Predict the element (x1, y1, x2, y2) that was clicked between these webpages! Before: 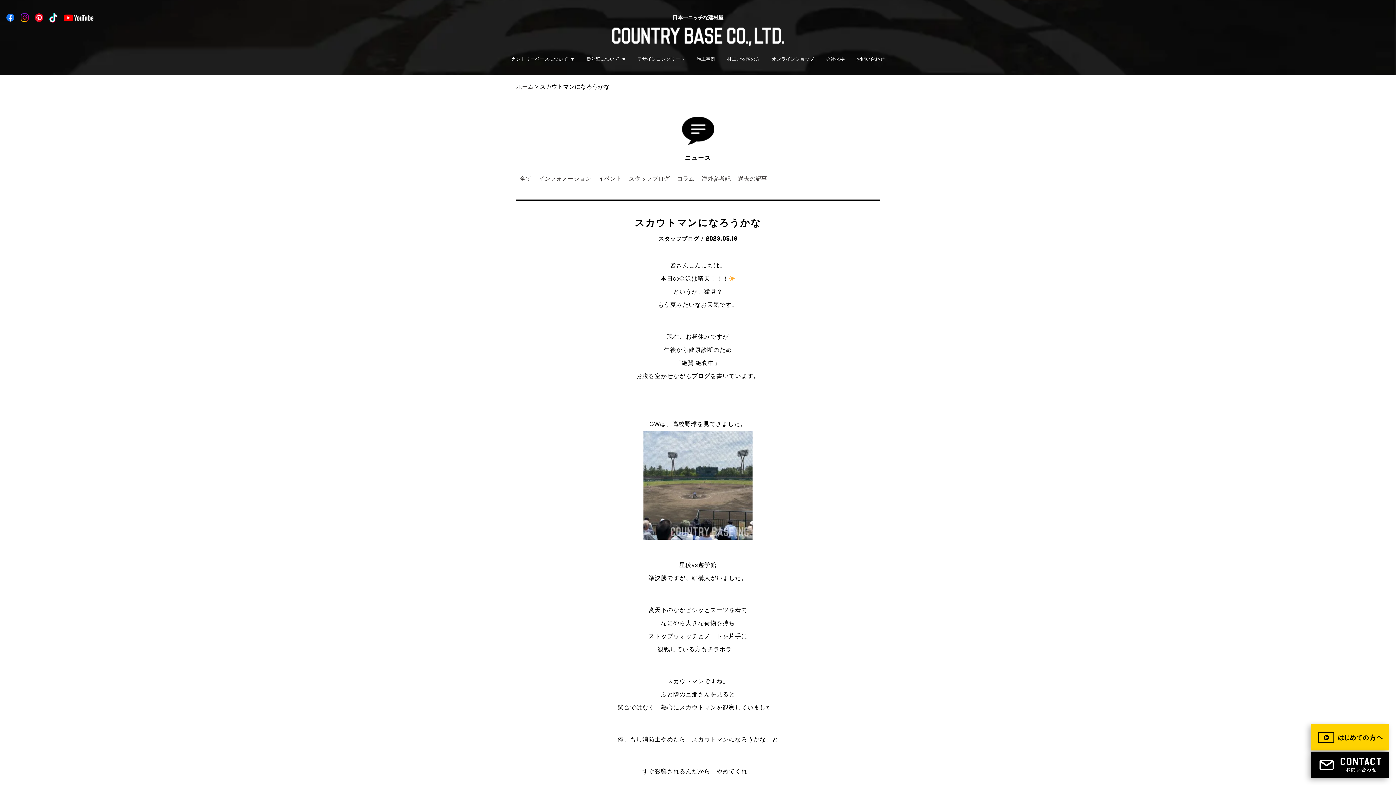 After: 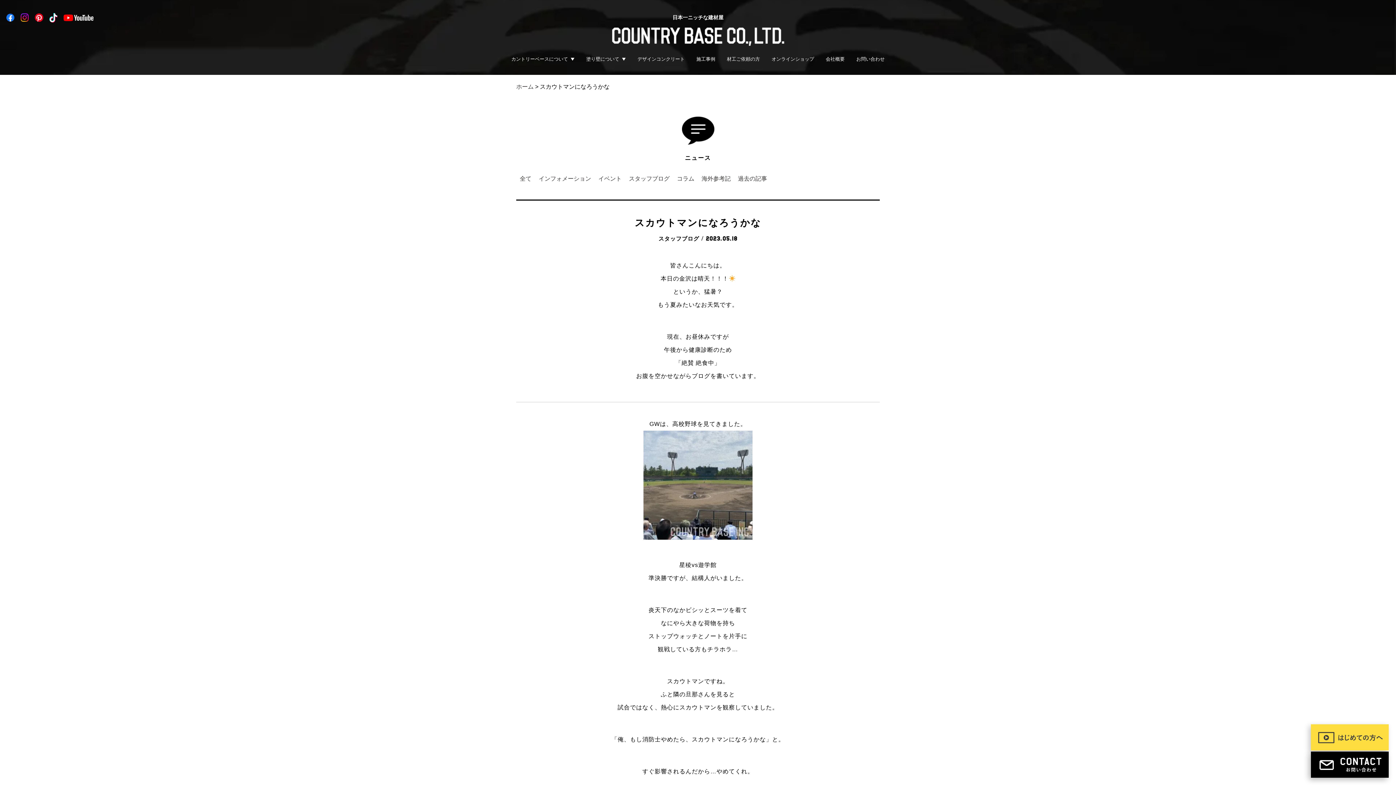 Action: bbox: (1311, 724, 1389, 750)